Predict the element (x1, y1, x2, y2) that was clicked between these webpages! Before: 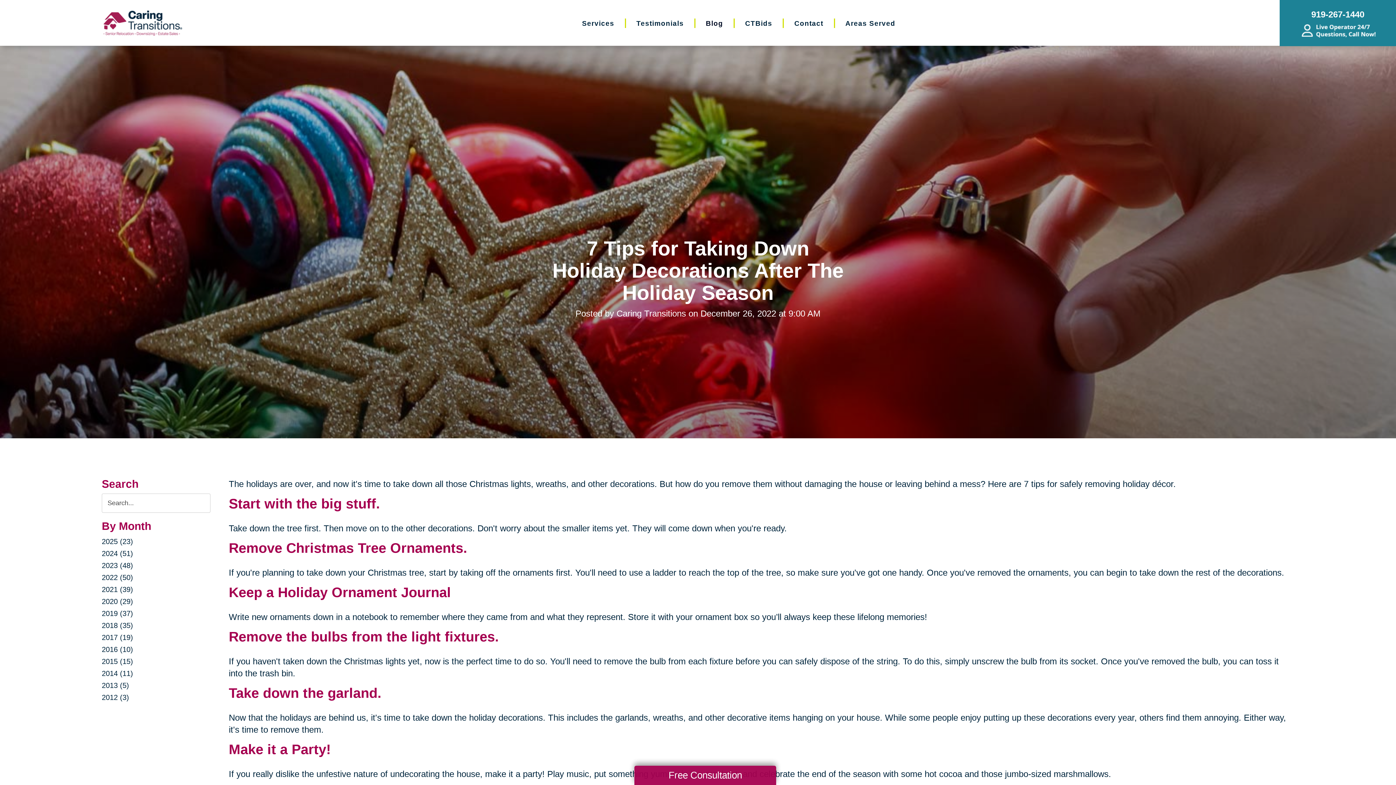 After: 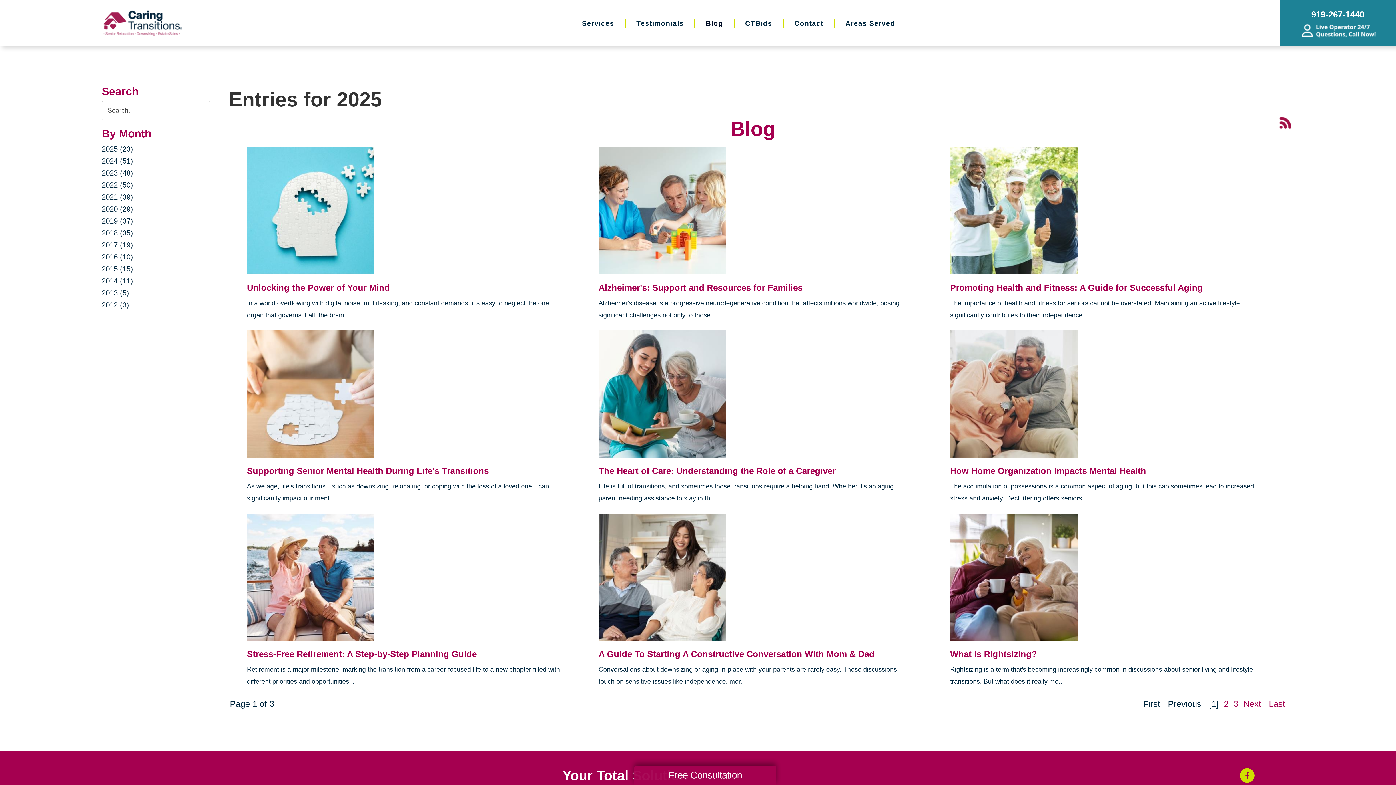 Action: bbox: (101, 537, 133, 545) label: 2025 (23)